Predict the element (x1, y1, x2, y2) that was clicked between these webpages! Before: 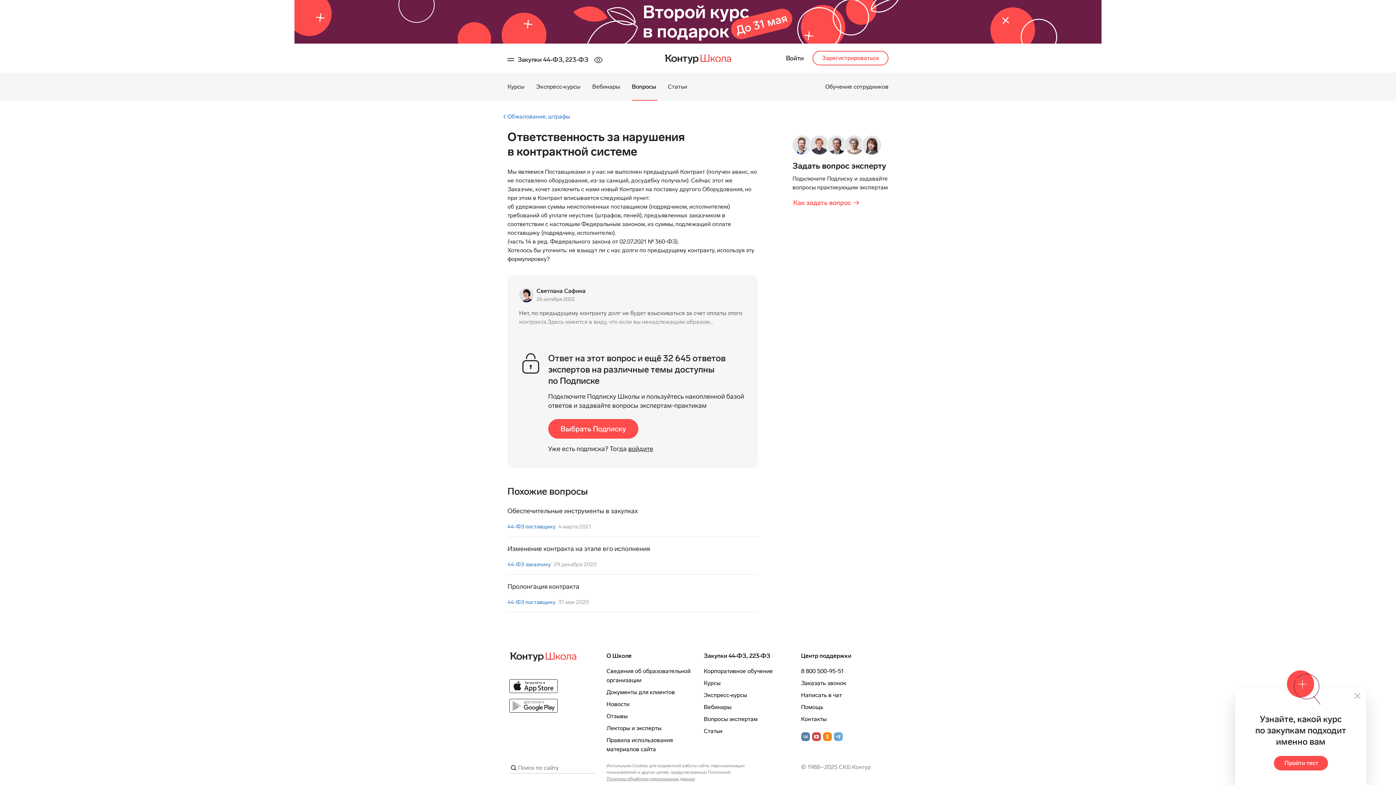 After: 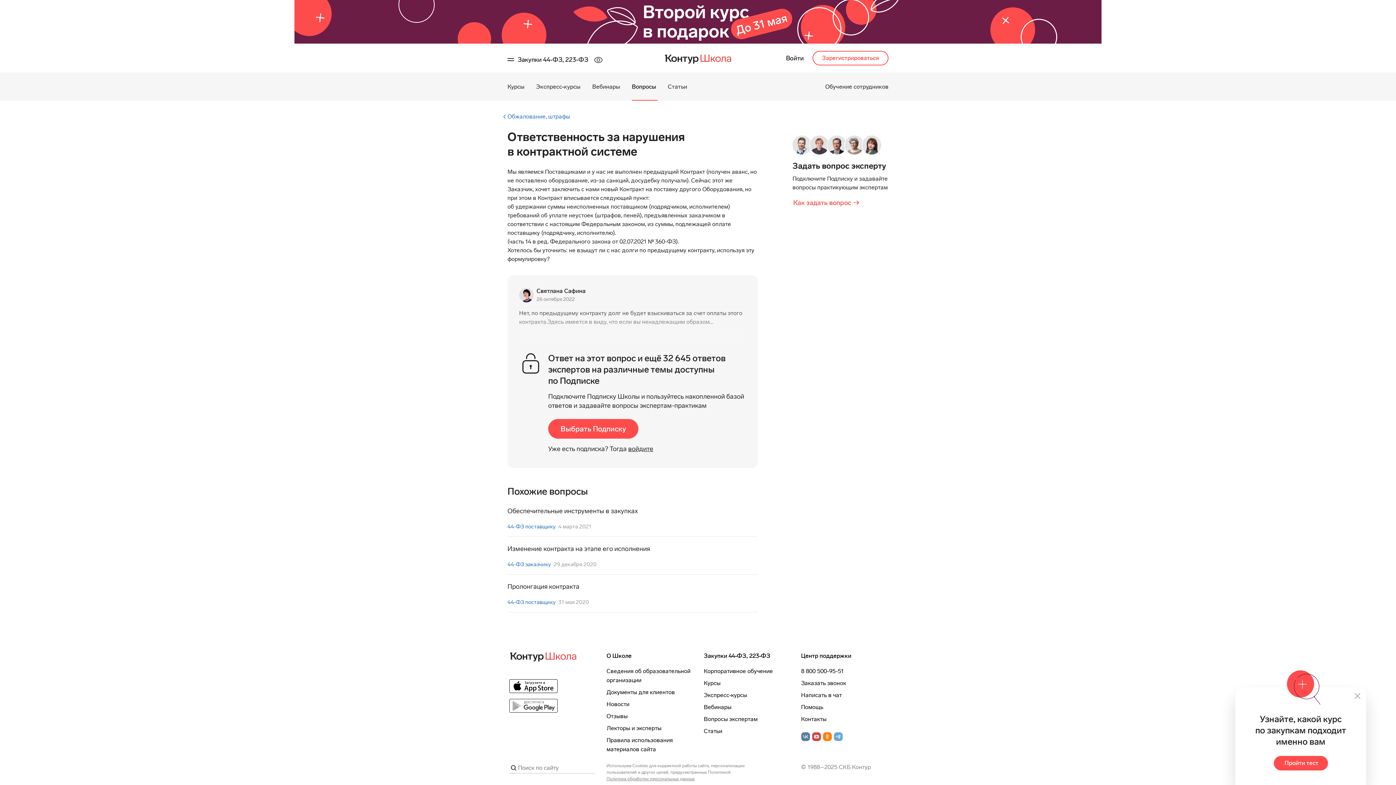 Action: label: Скачать с App Store bbox: (509, 679, 557, 693)